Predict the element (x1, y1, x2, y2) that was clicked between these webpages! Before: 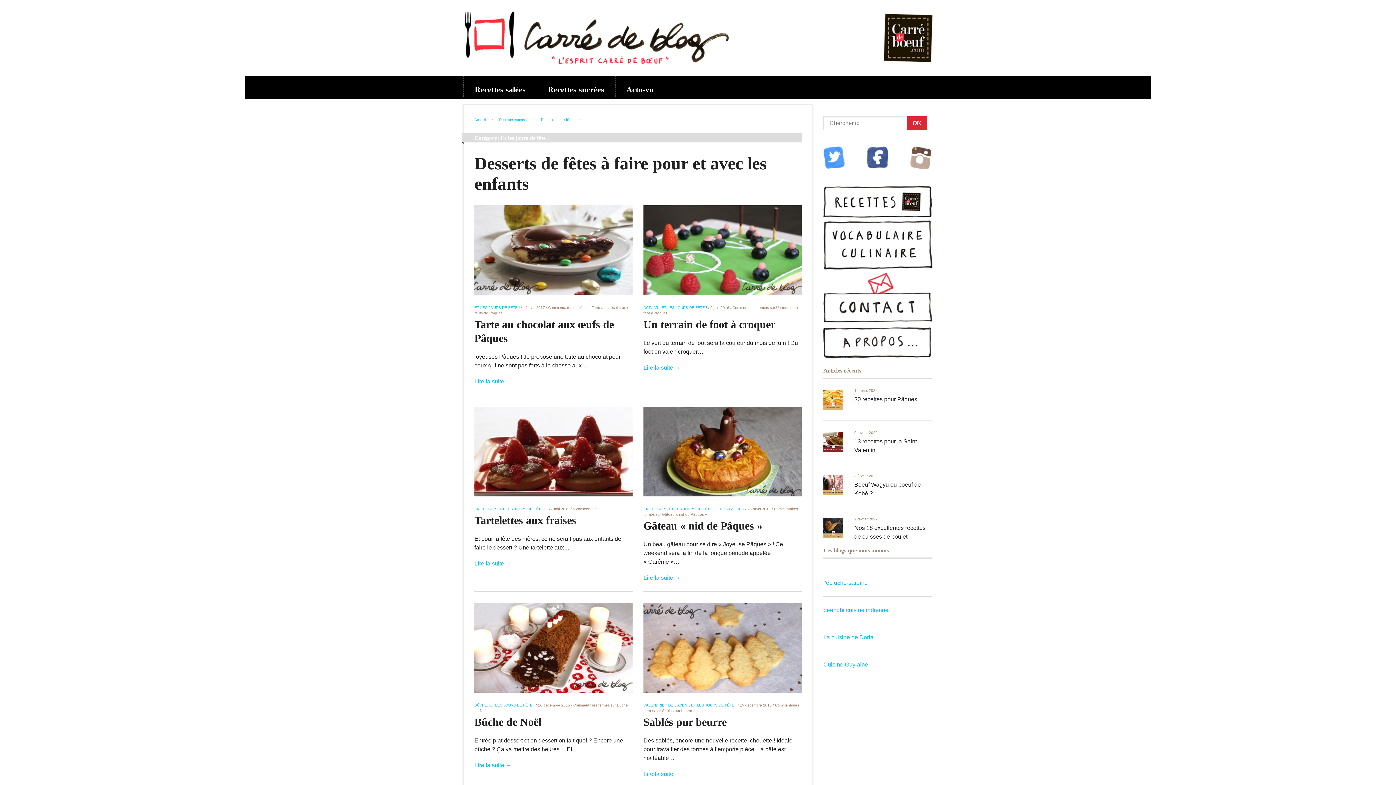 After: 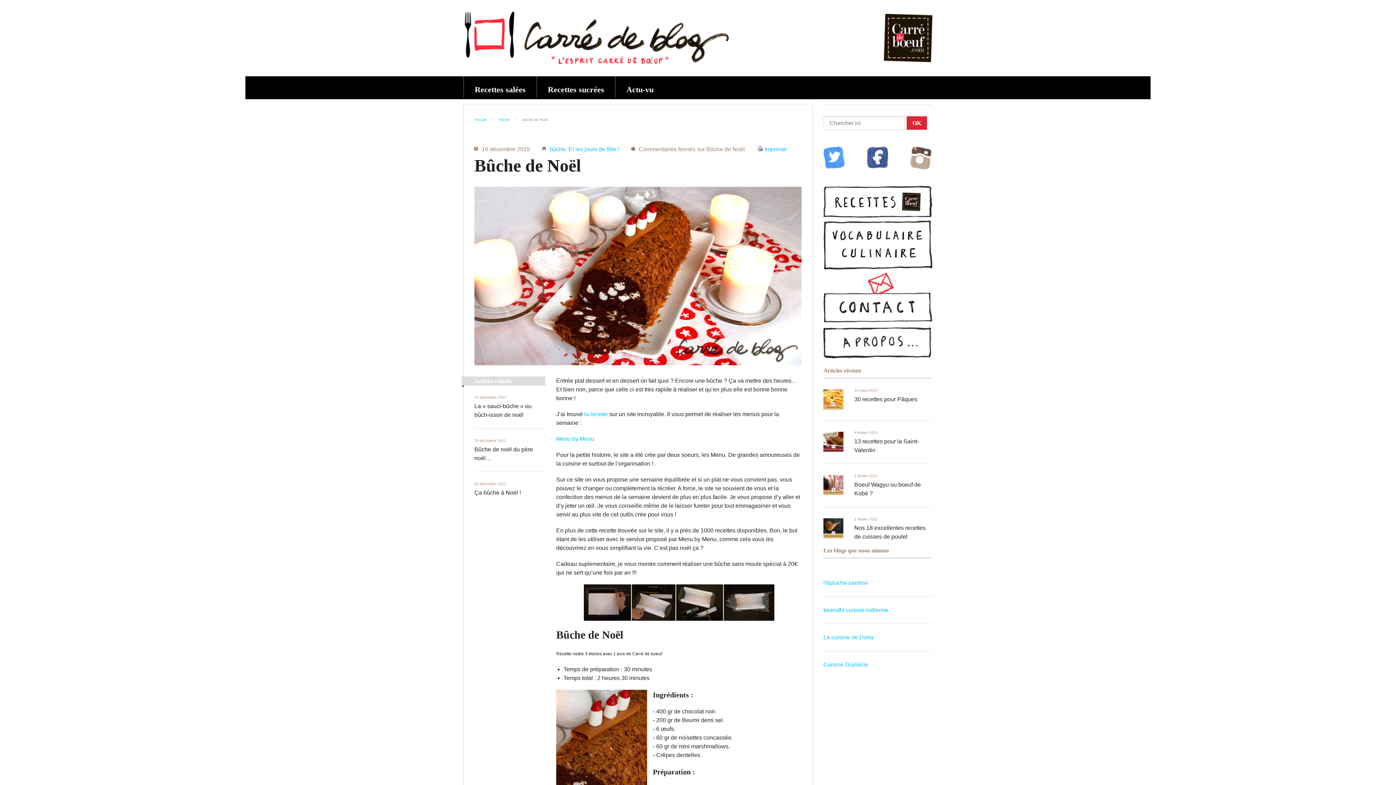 Action: bbox: (474, 716, 541, 728) label: Bûche de Noël